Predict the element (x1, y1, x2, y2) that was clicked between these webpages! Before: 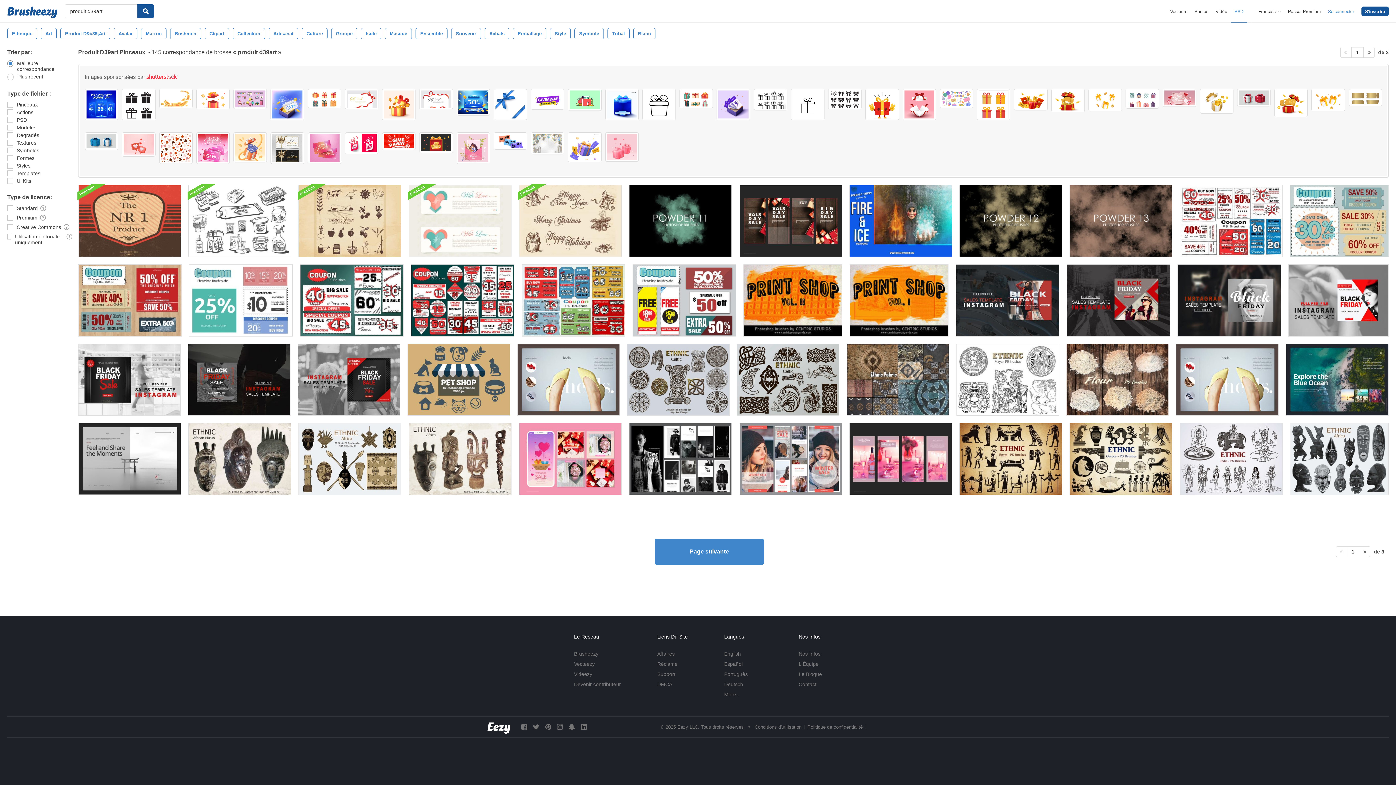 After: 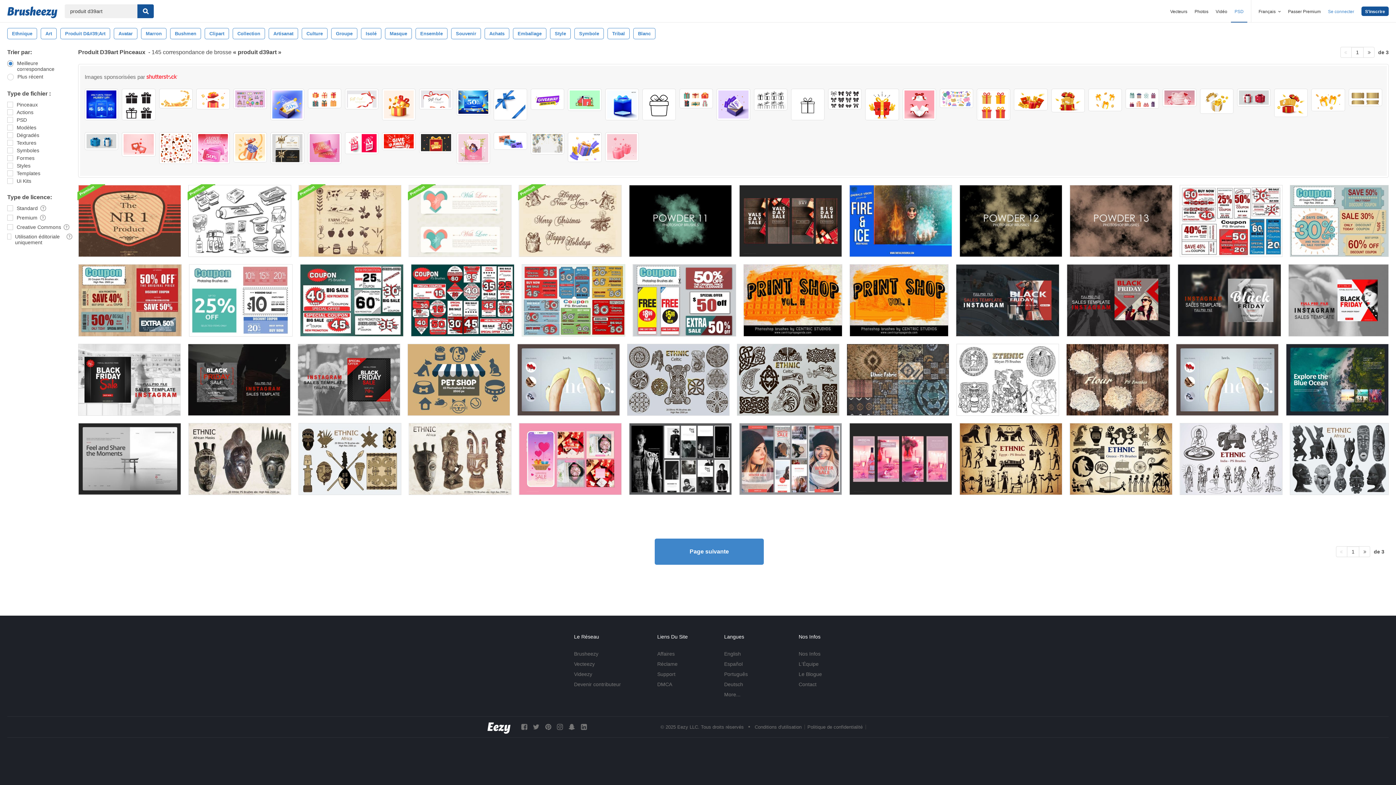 Action: bbox: (493, 88, 527, 120)